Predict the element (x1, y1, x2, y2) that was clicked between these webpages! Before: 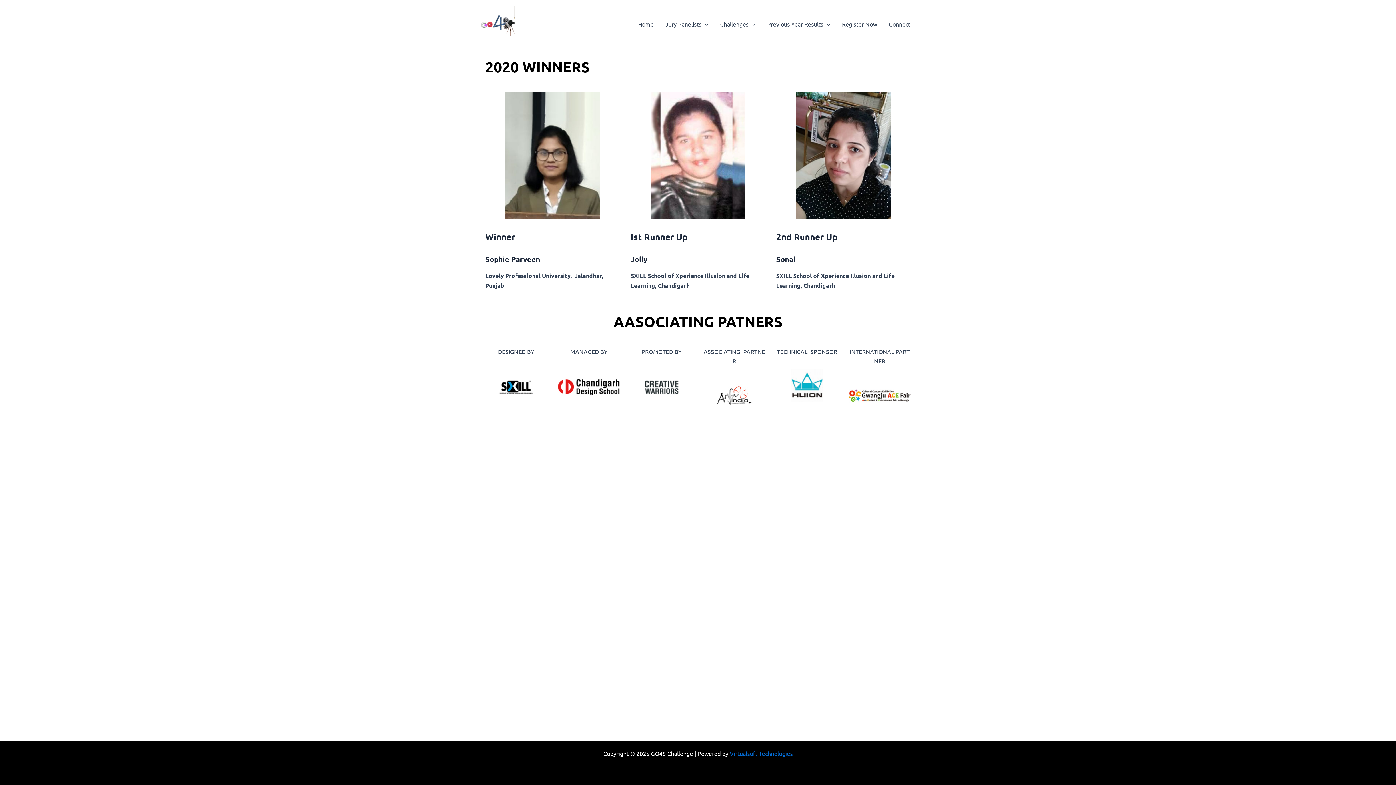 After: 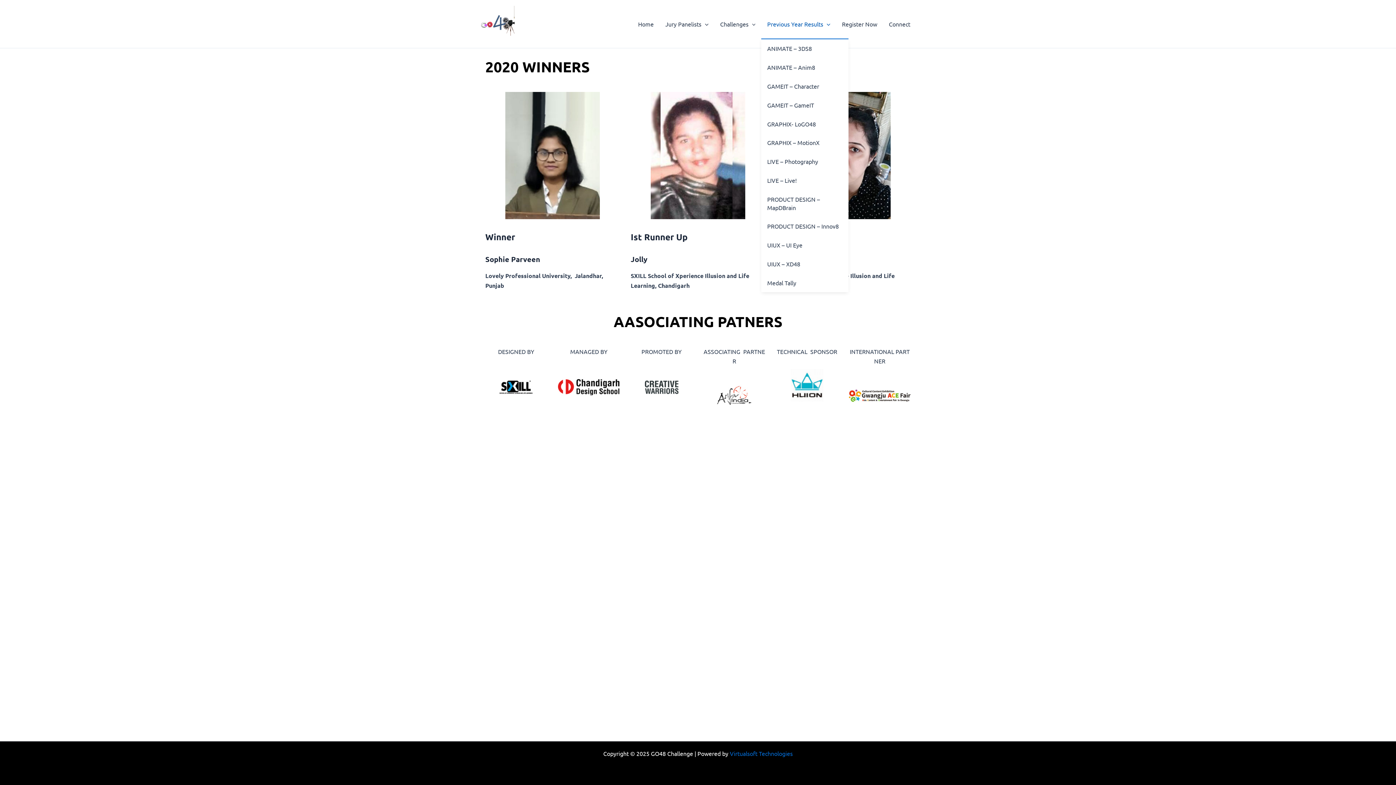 Action: bbox: (761, 9, 836, 38) label: Previous Year Results